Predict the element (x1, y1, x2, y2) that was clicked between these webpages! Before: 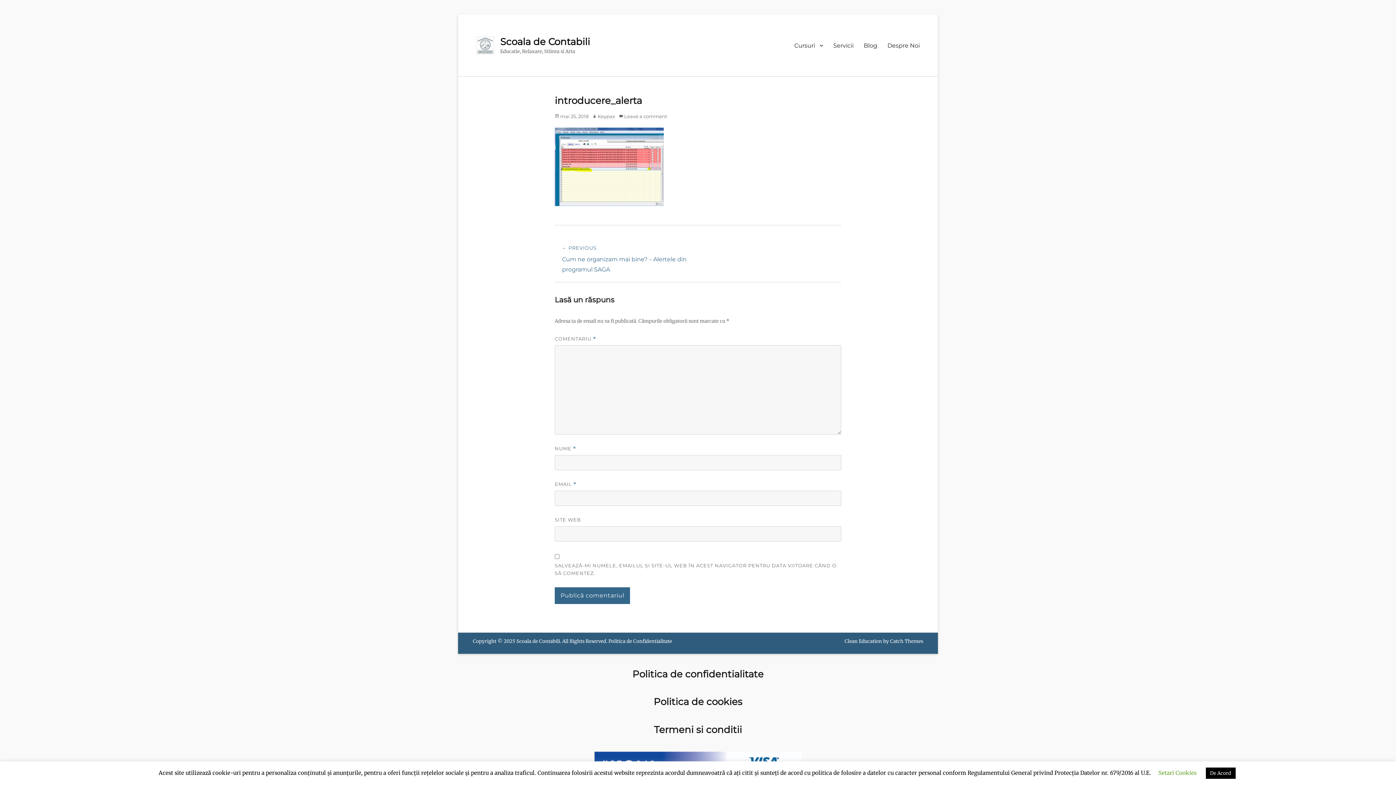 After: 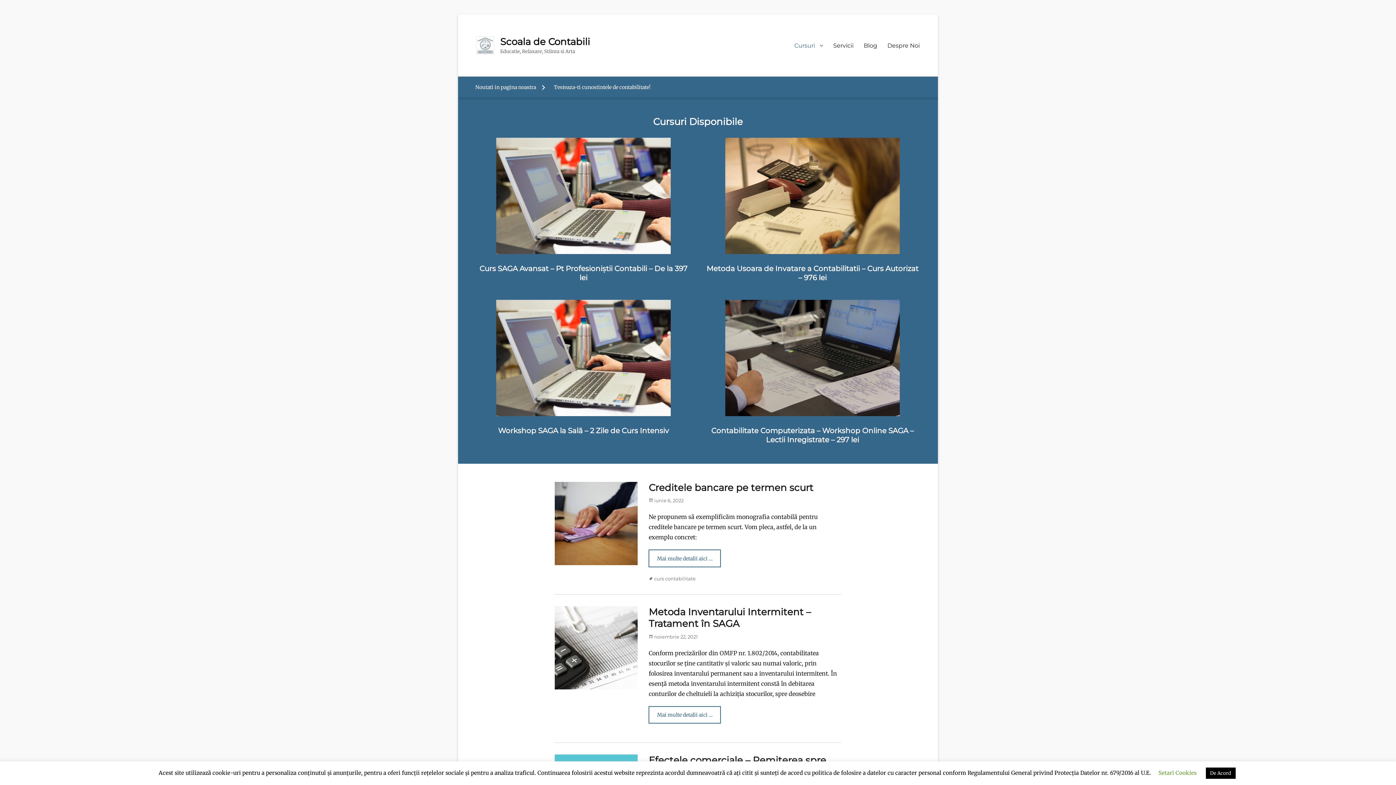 Action: bbox: (500, 36, 590, 47) label: Scoala de Contabili